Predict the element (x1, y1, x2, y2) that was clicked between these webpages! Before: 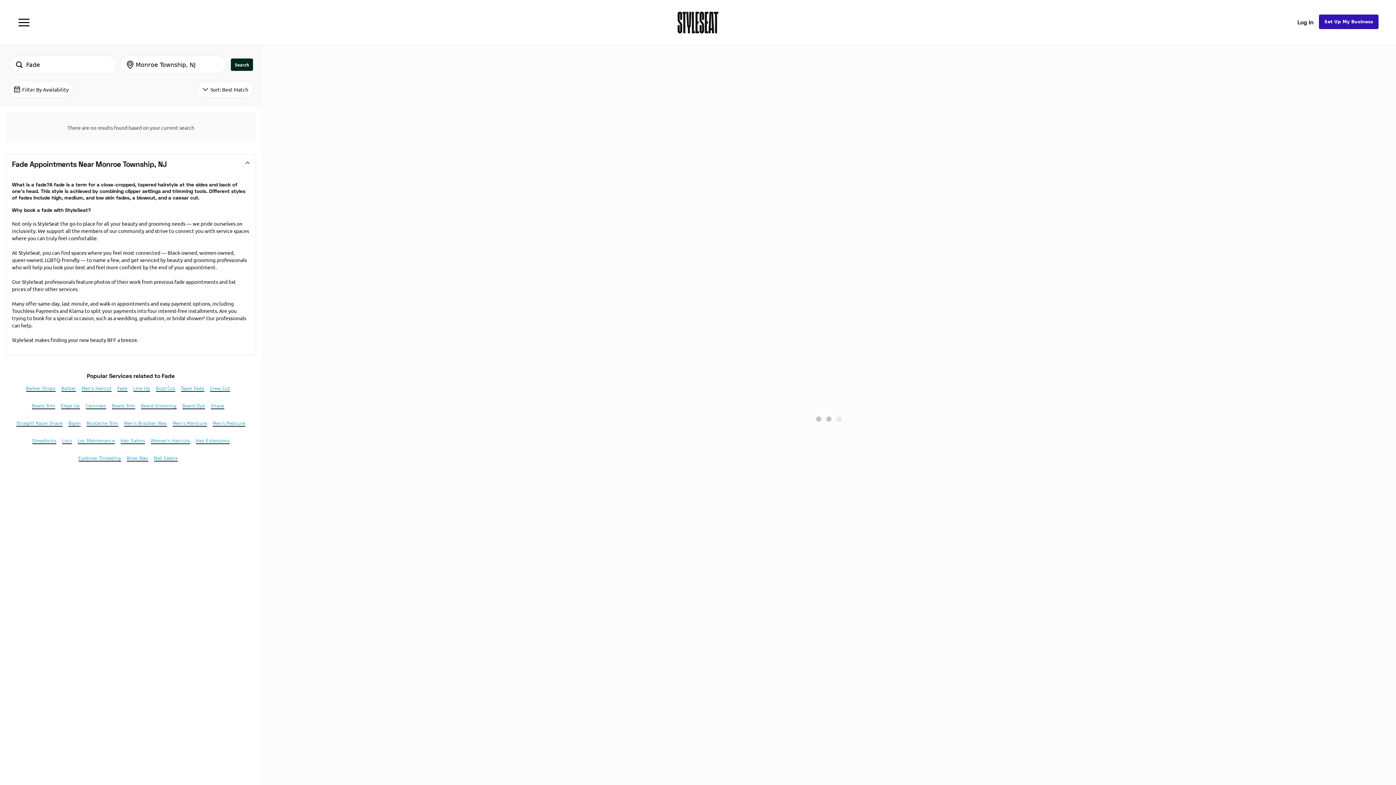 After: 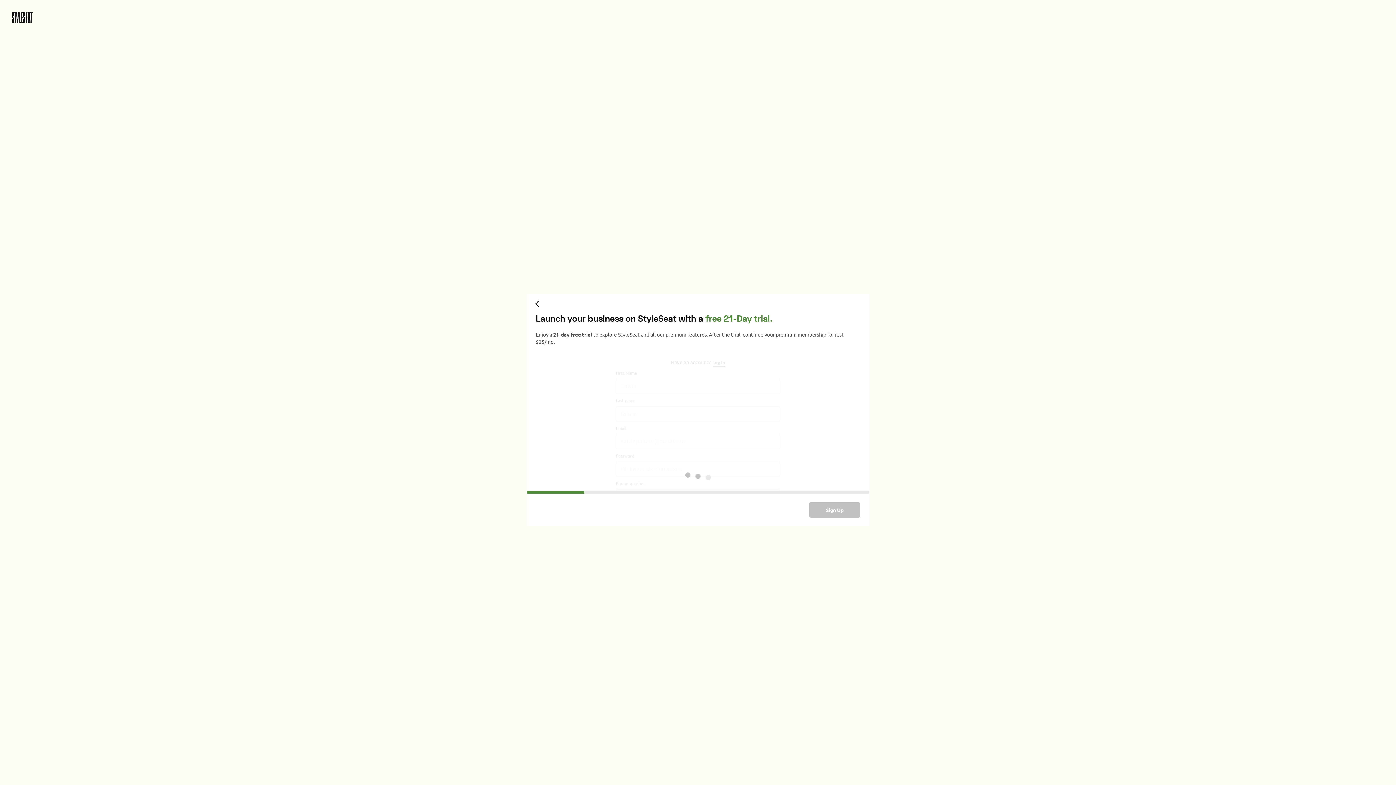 Action: bbox: (1319, 14, 1378, 28) label: Set Up My Business